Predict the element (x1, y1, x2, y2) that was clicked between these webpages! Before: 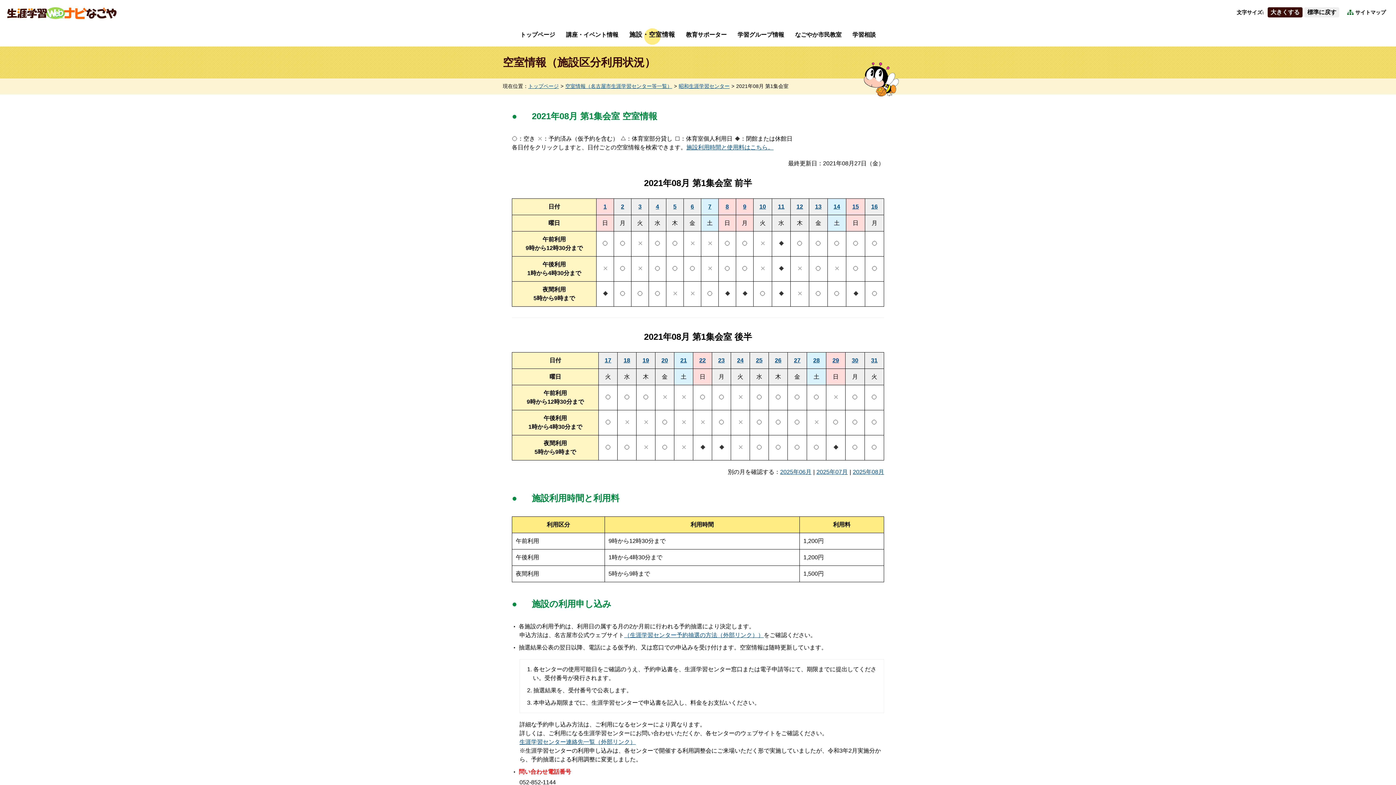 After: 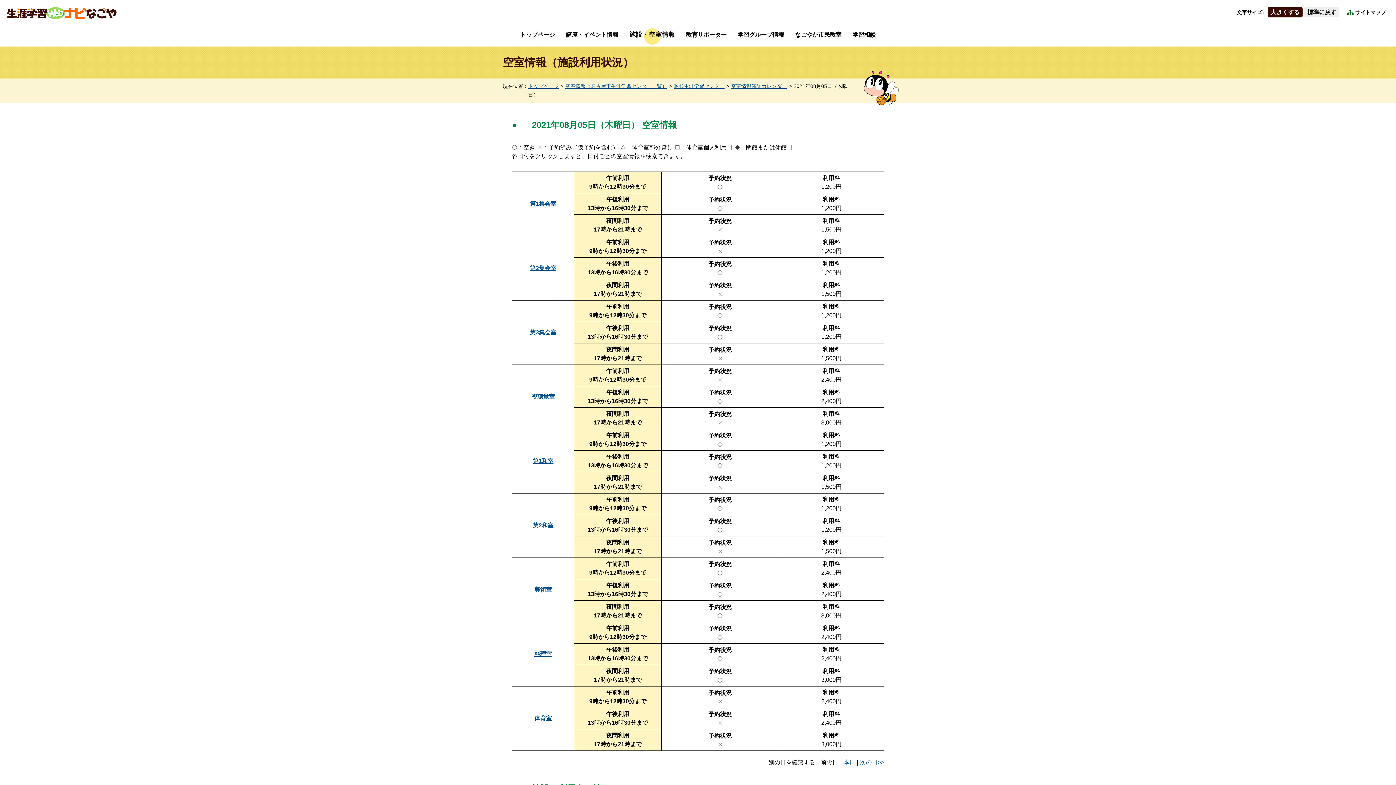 Action: label: 5 bbox: (673, 203, 676, 209)